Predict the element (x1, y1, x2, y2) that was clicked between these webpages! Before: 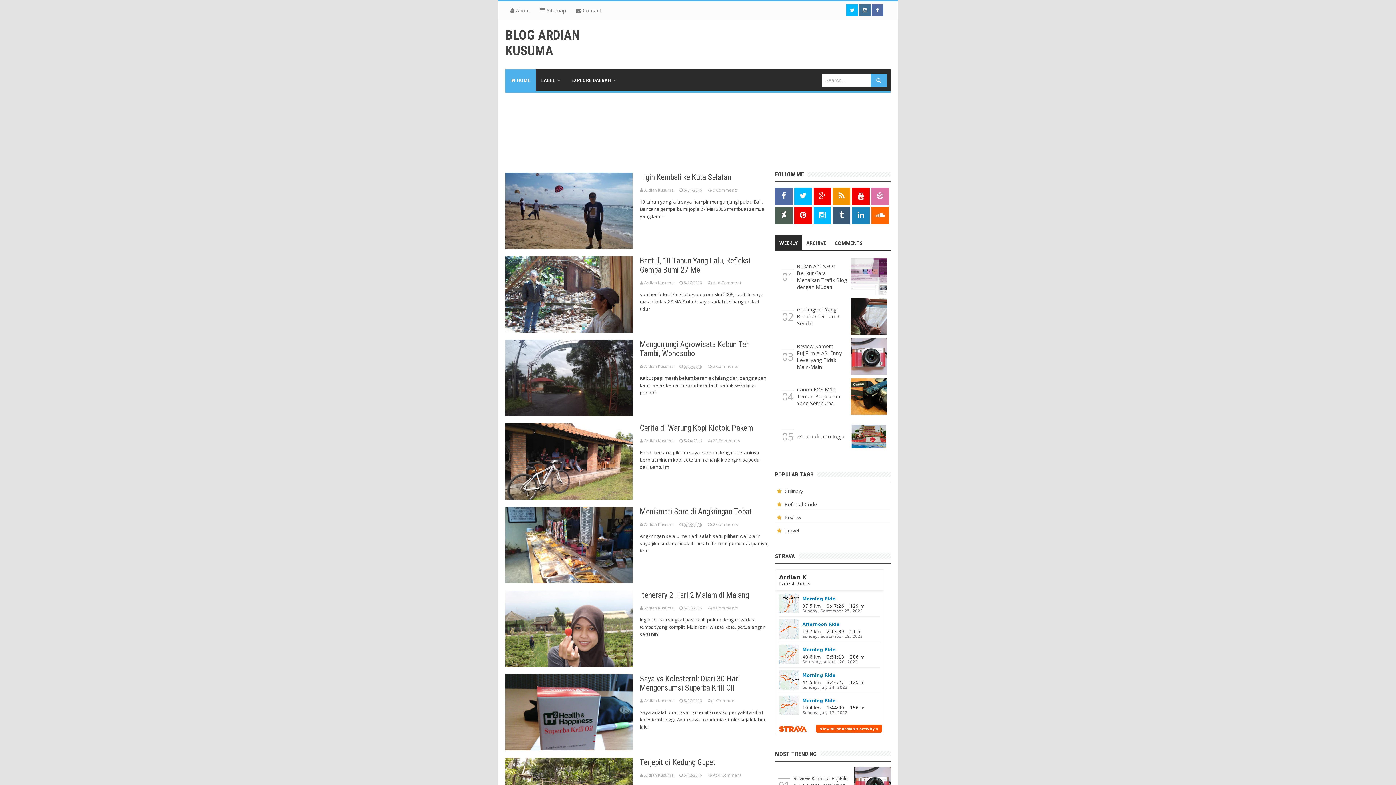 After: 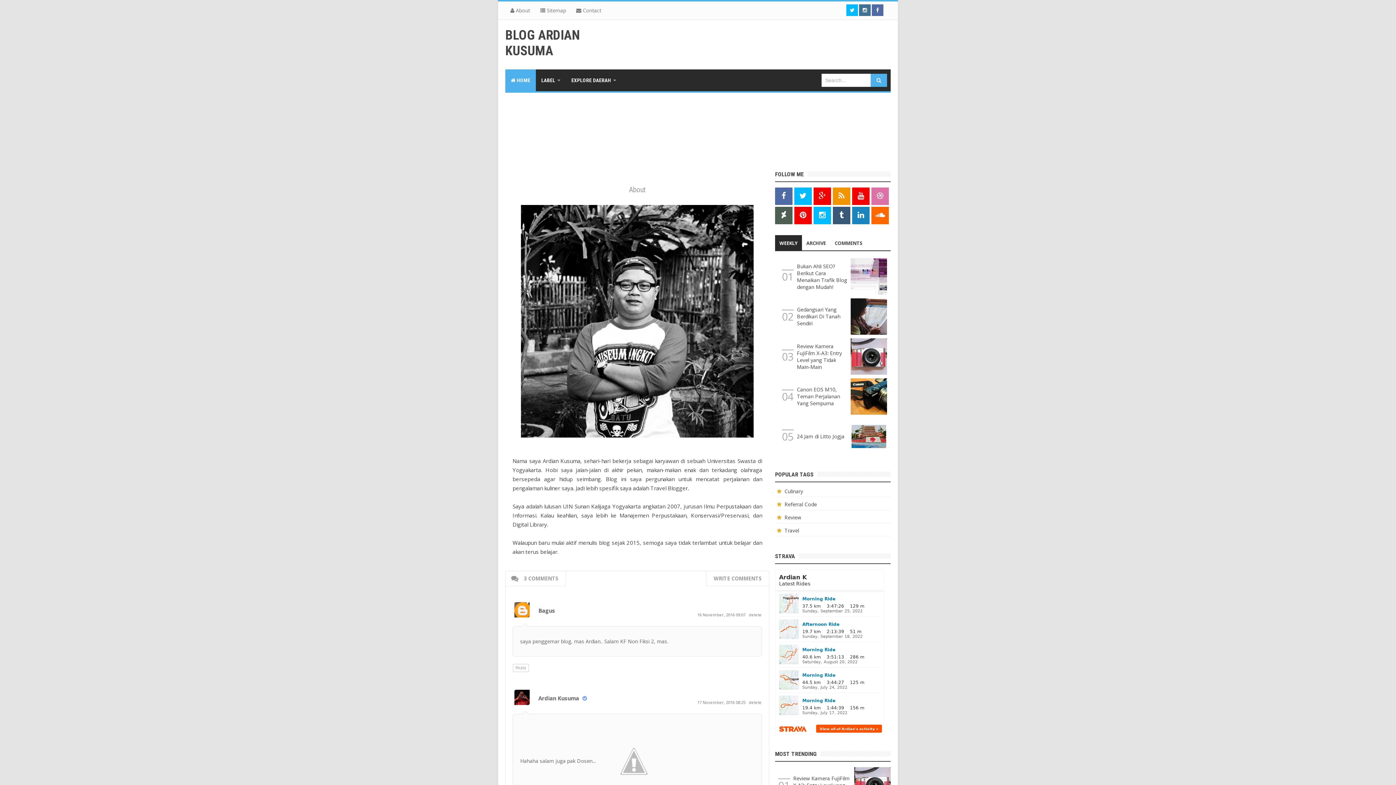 Action: label:  About bbox: (505, 4, 535, 16)